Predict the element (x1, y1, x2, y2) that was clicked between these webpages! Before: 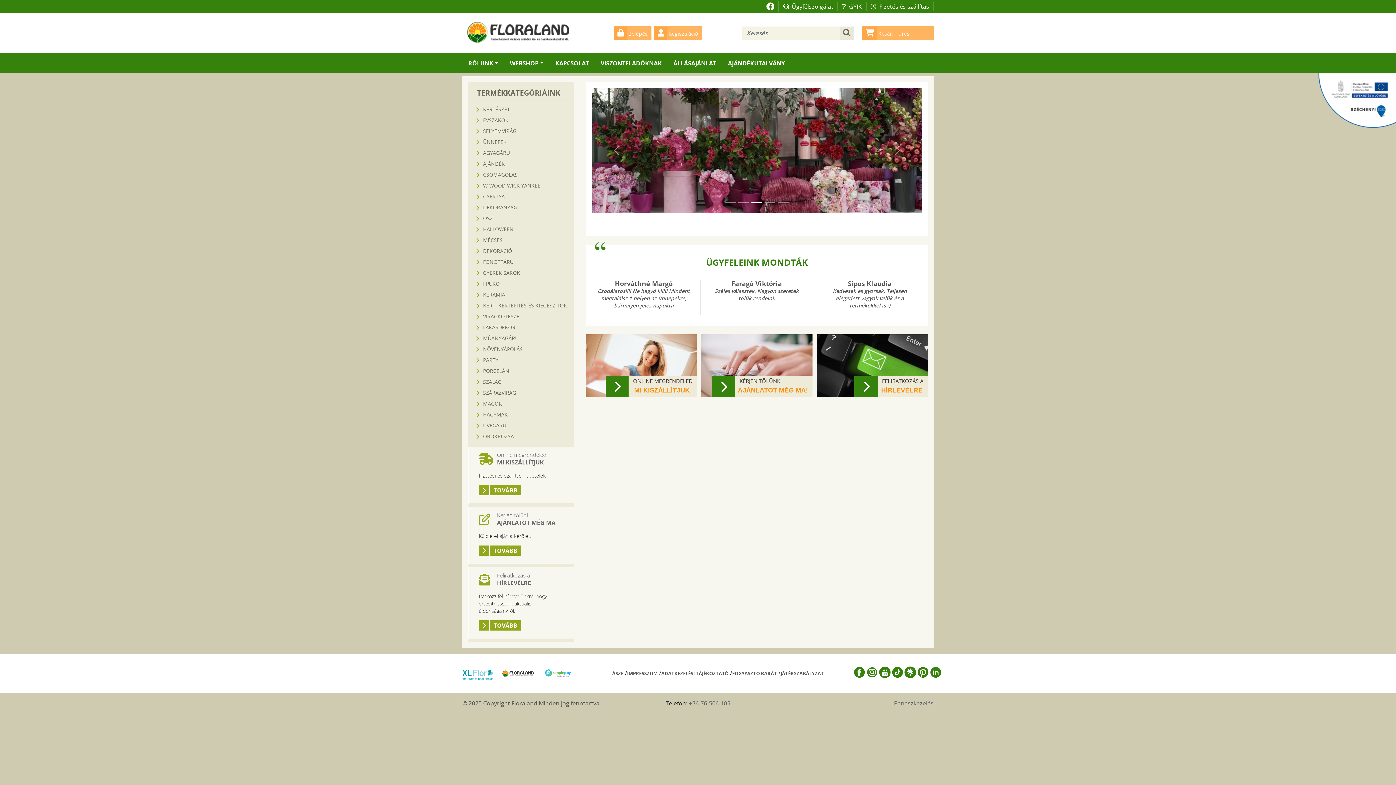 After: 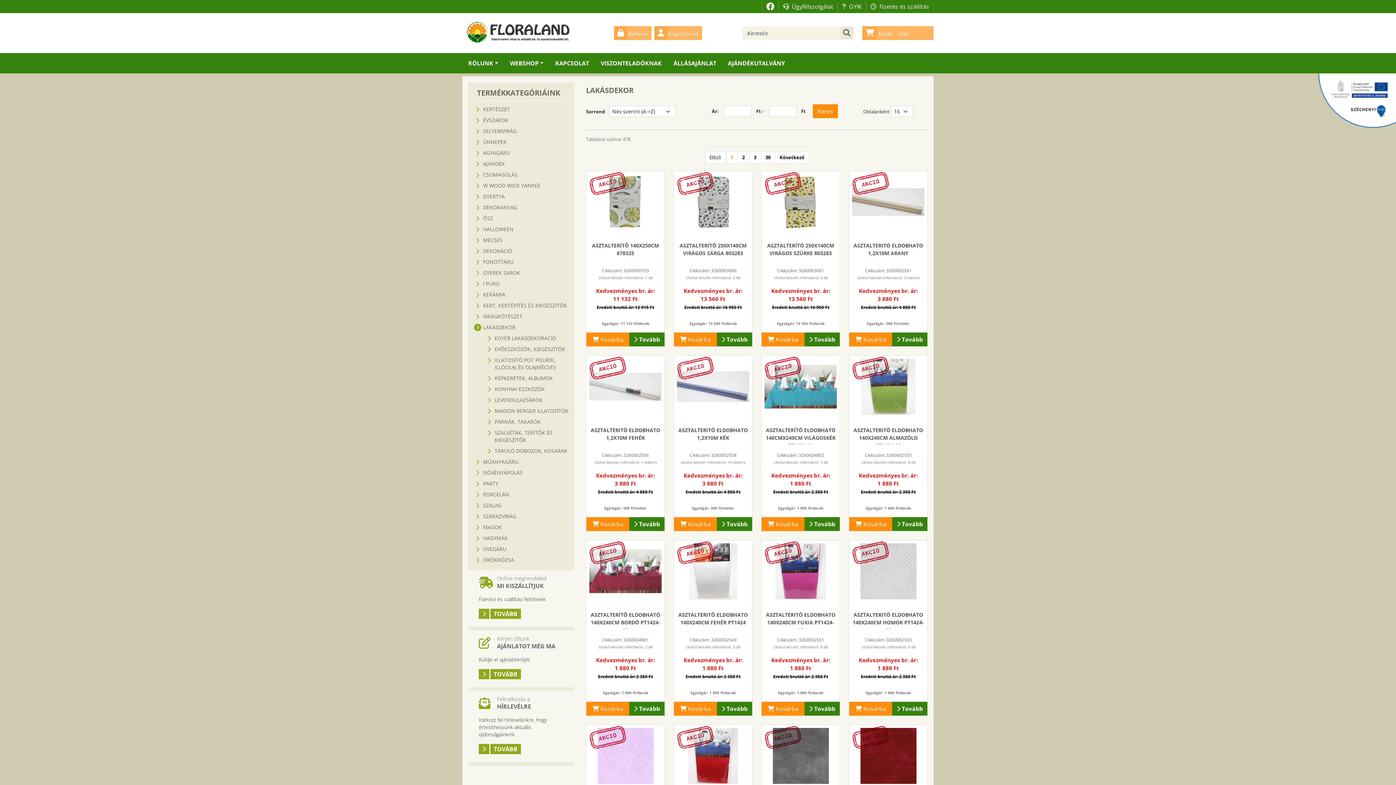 Action: bbox: (474, 322, 568, 333) label: LAKÁSDEKOR